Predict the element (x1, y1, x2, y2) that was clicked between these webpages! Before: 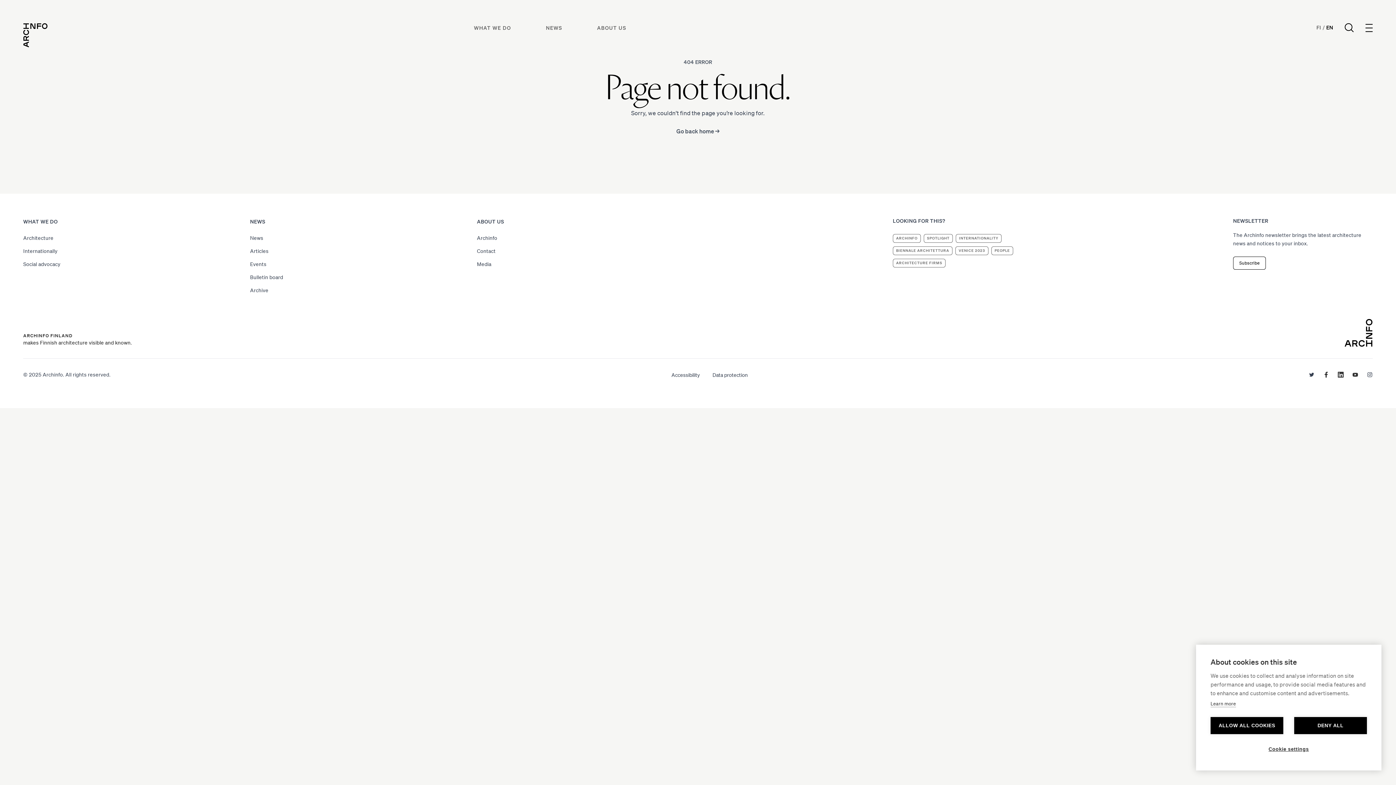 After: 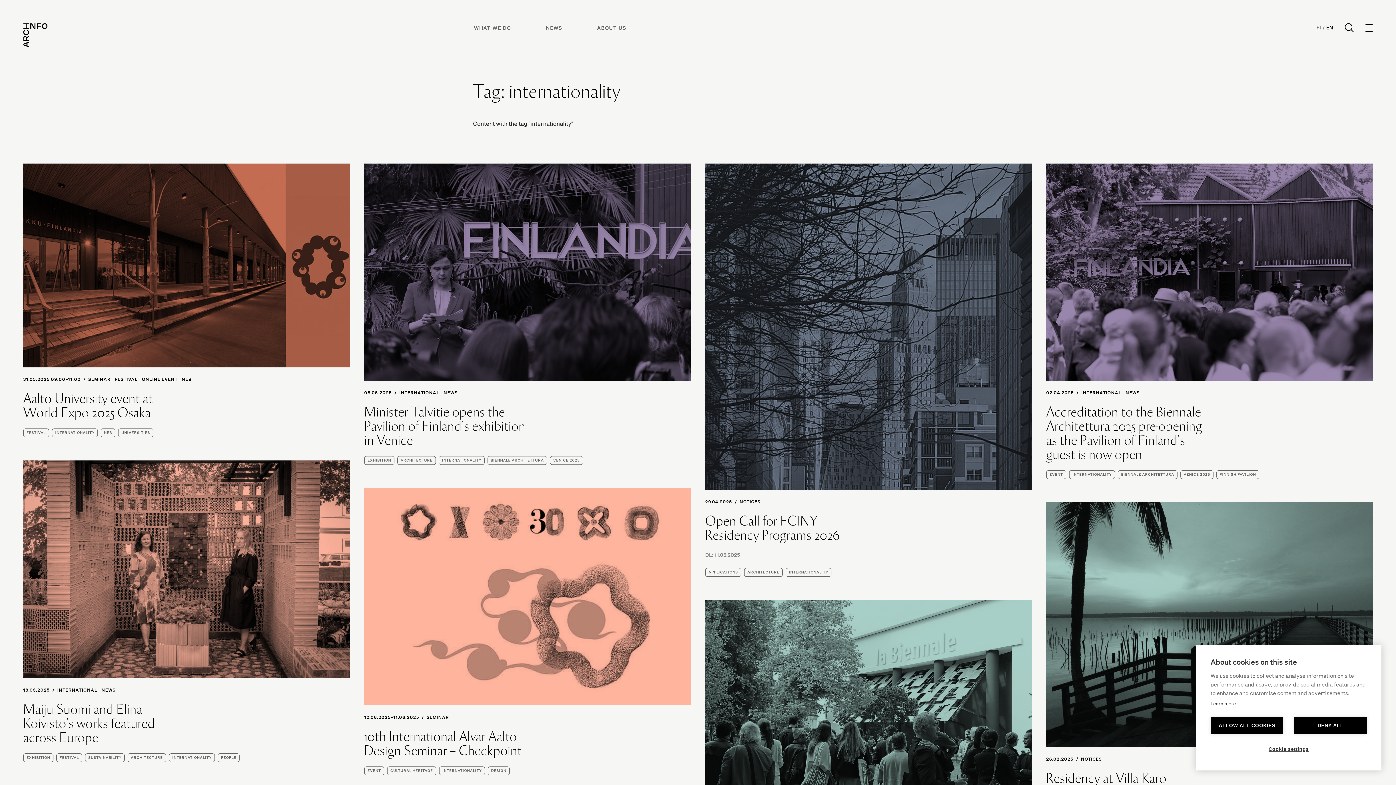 Action: label: INTERNATIONALITY bbox: (956, 234, 1001, 242)